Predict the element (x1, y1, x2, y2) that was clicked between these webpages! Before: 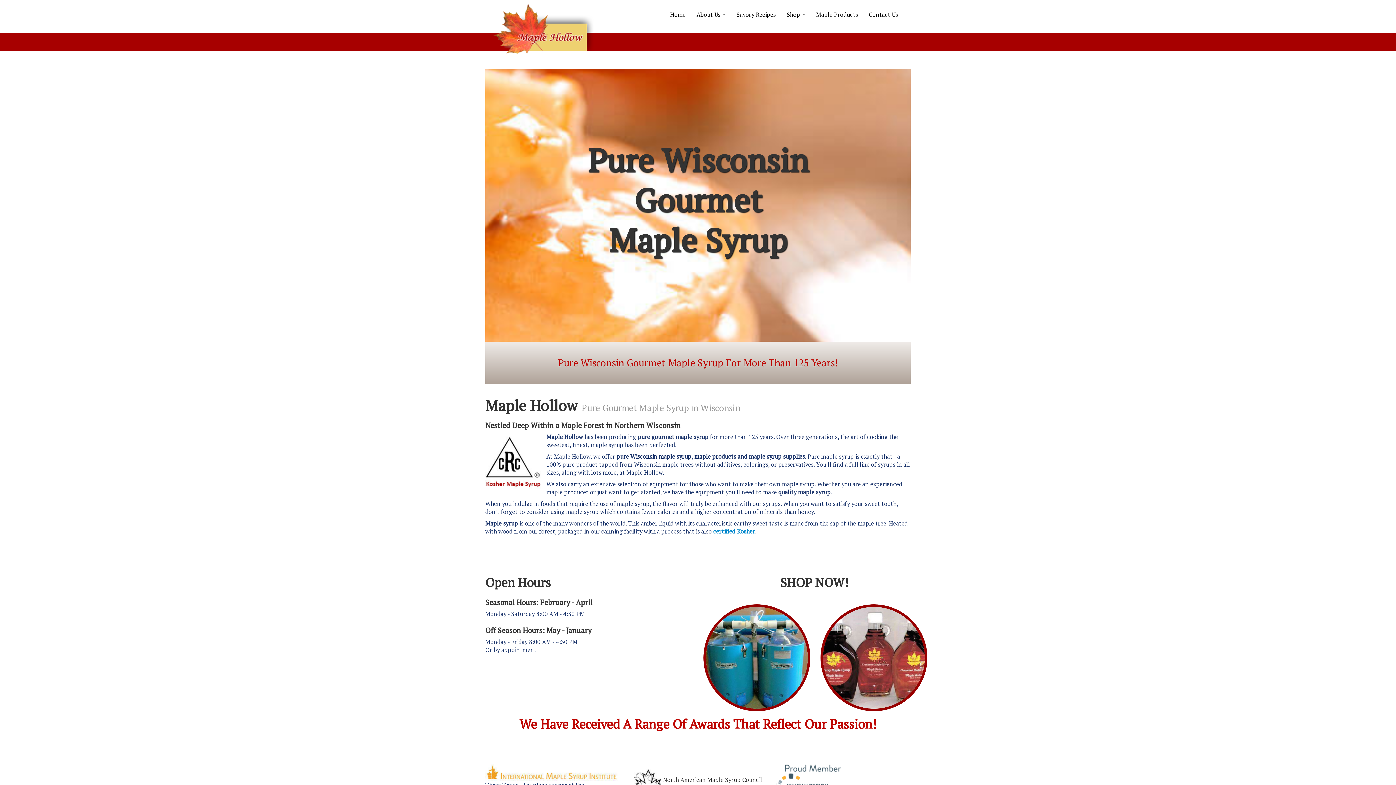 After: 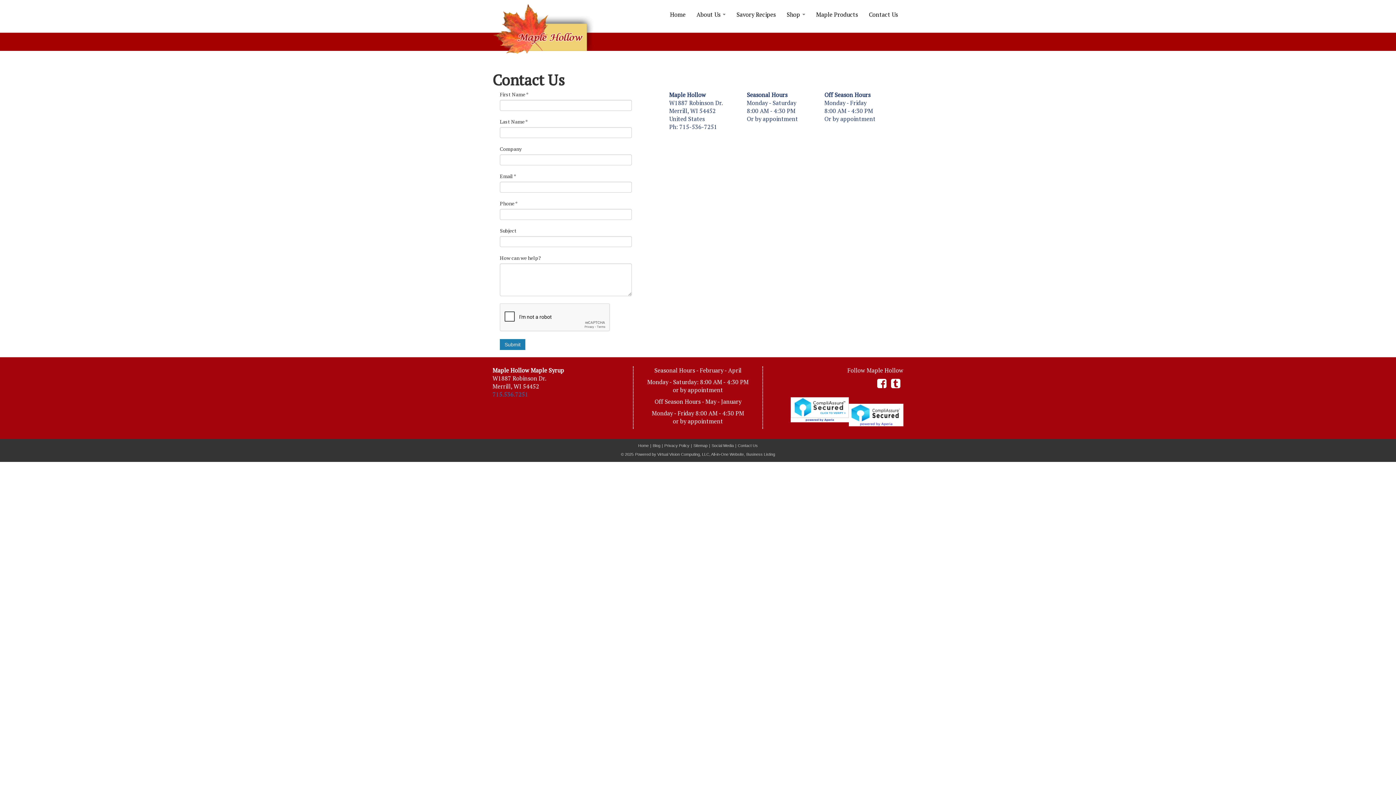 Action: bbox: (863, 7, 903, 21) label: Contact Us